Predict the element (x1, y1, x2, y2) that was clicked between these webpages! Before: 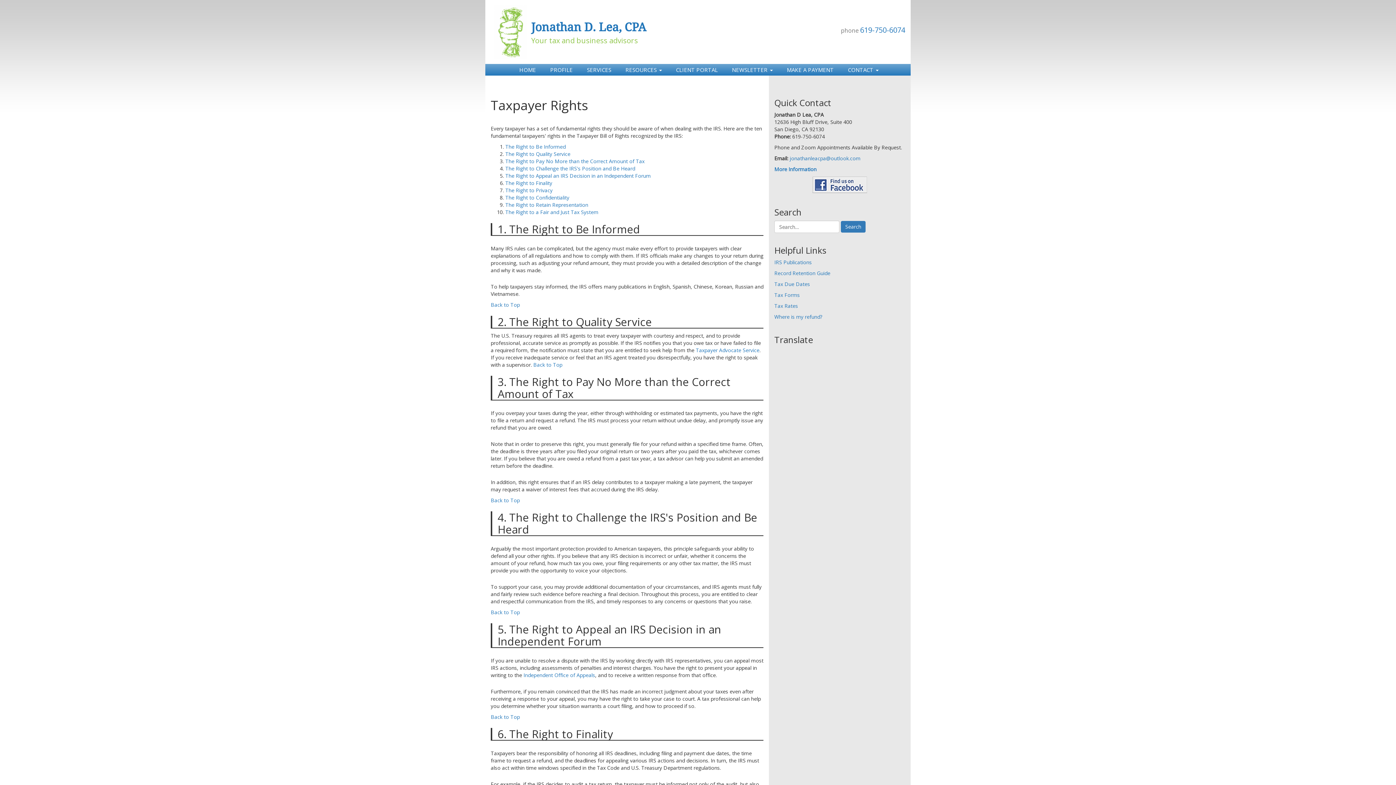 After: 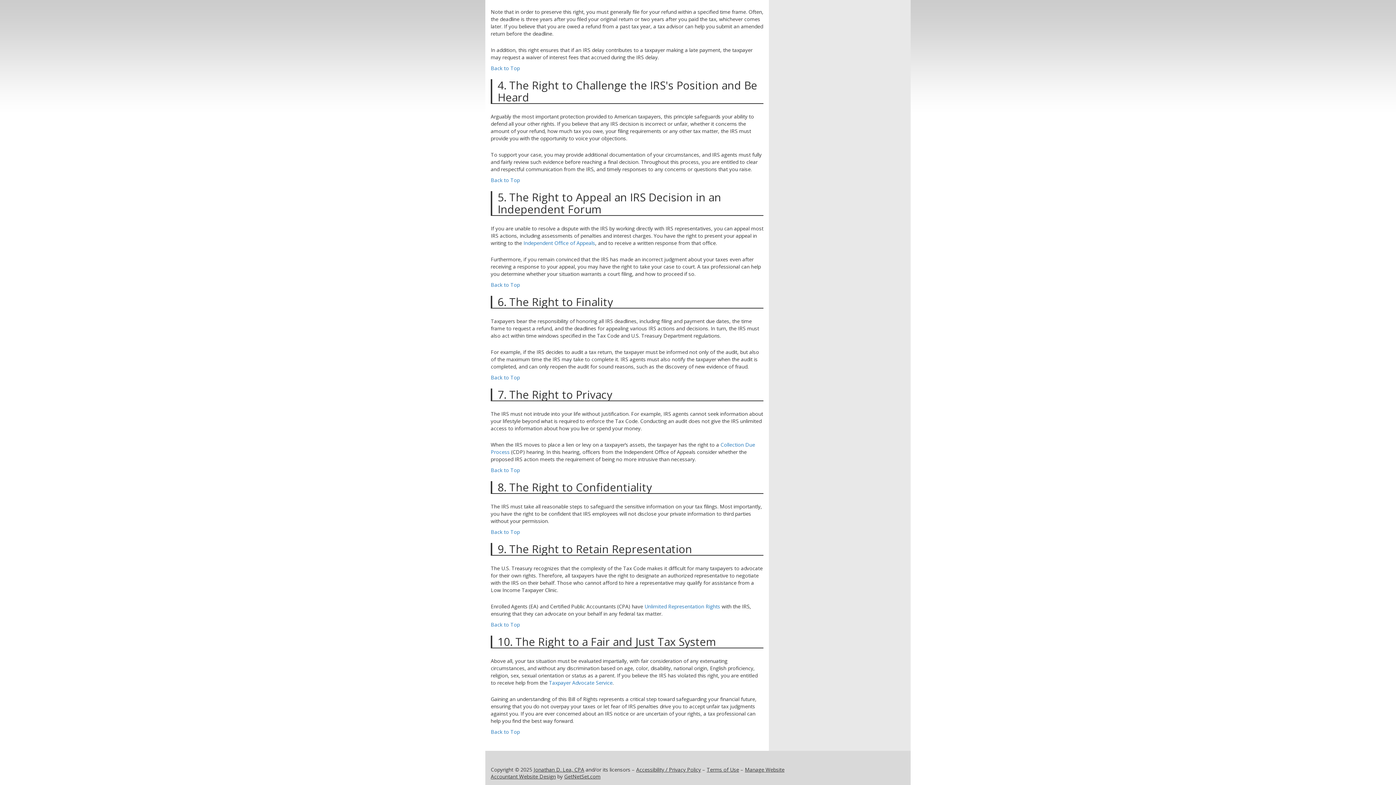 Action: bbox: (505, 179, 552, 186) label: The Right to Finality